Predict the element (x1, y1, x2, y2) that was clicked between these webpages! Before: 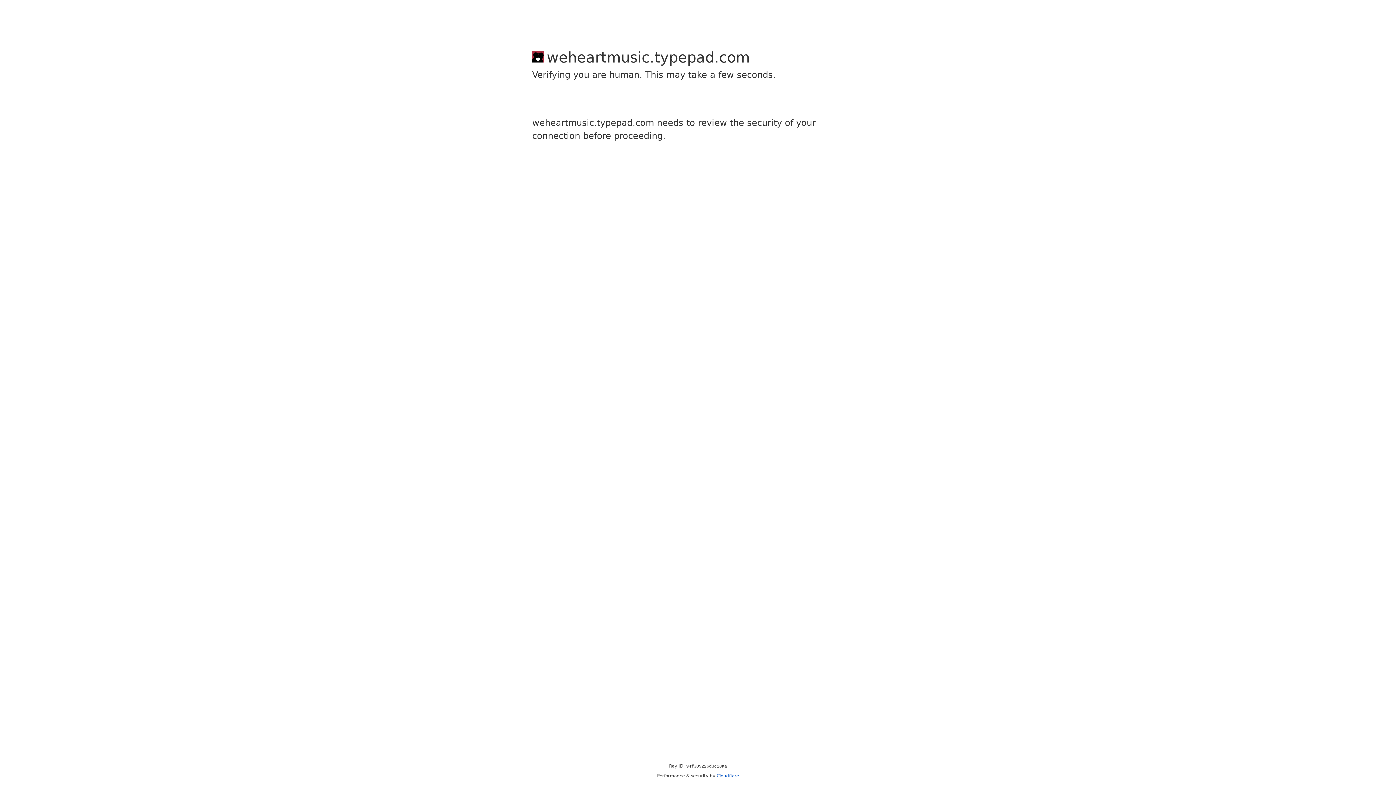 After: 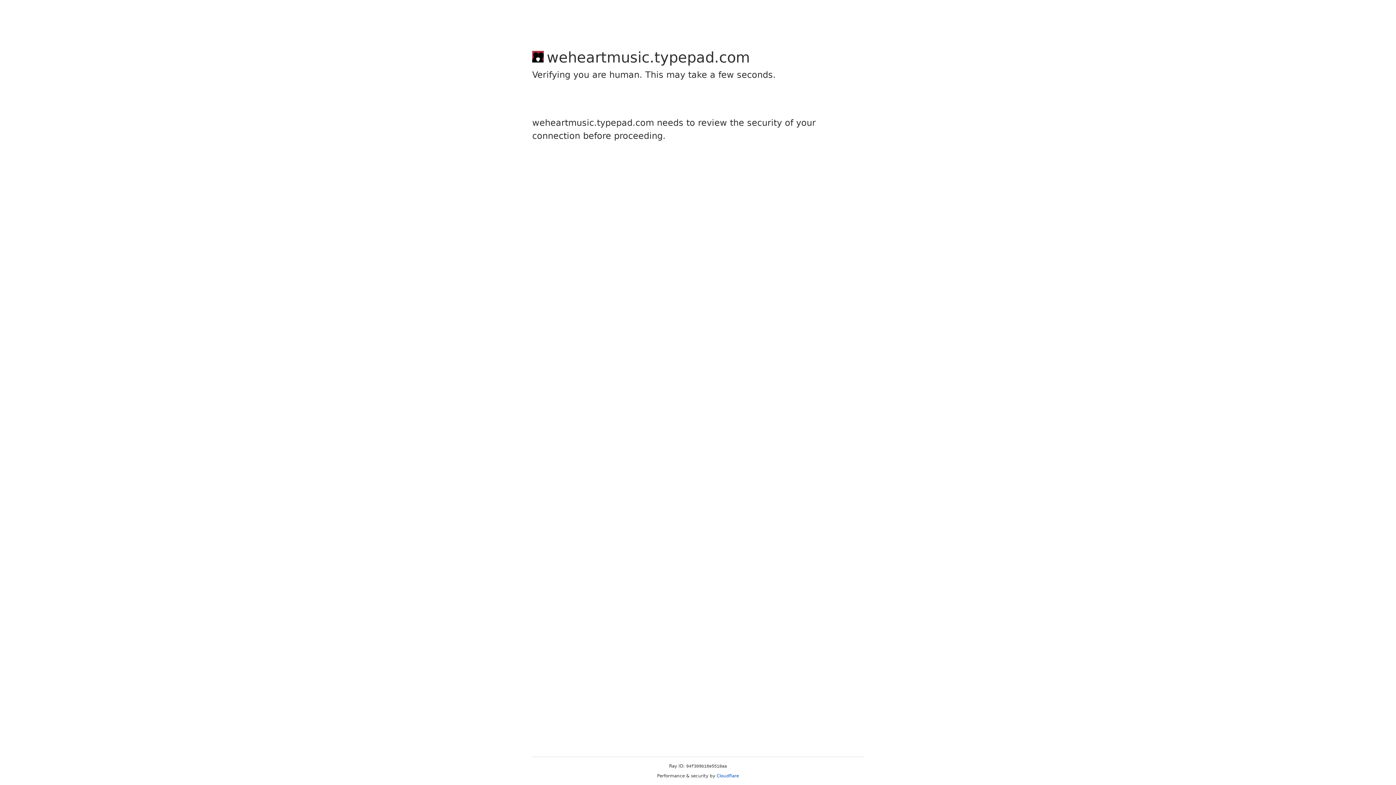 Action: bbox: (716, 773, 739, 778) label: Cloudflare